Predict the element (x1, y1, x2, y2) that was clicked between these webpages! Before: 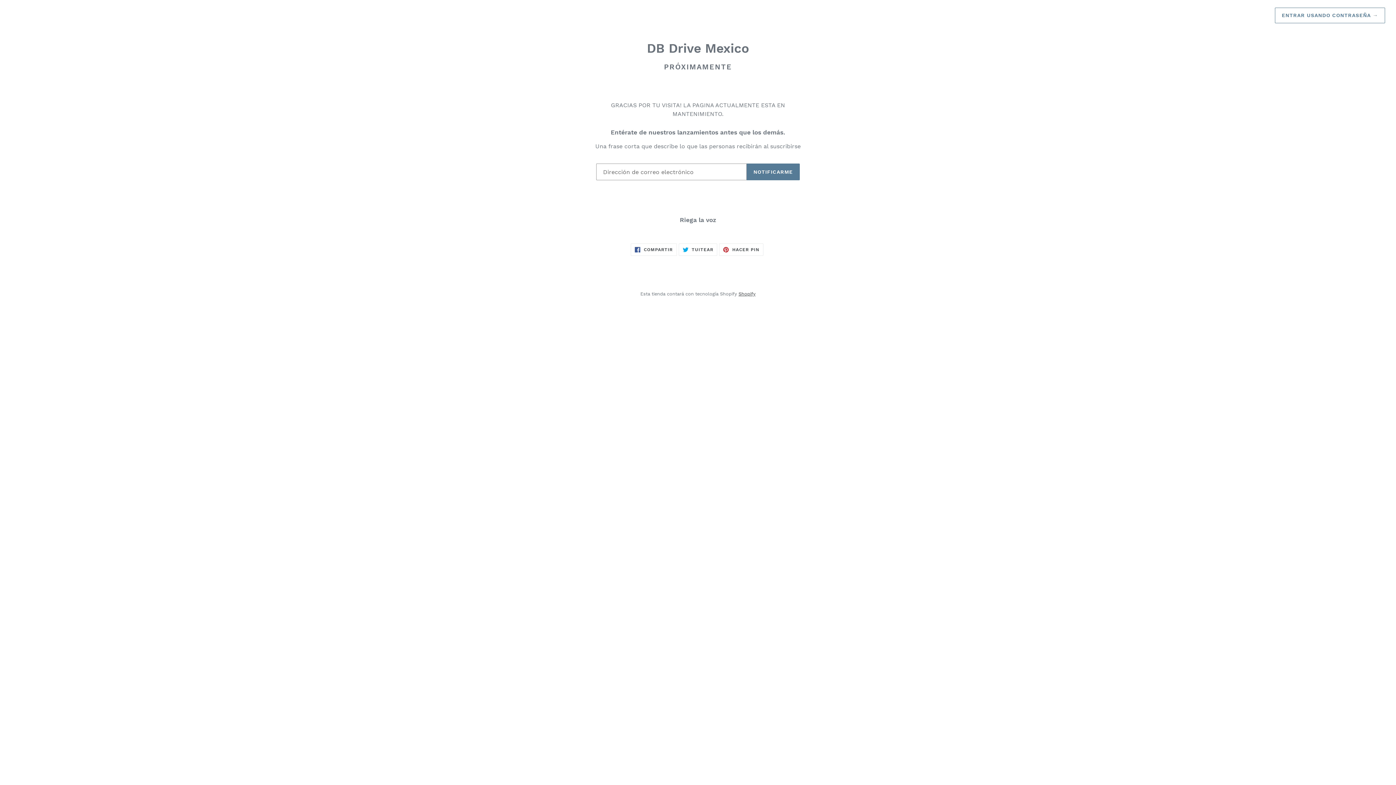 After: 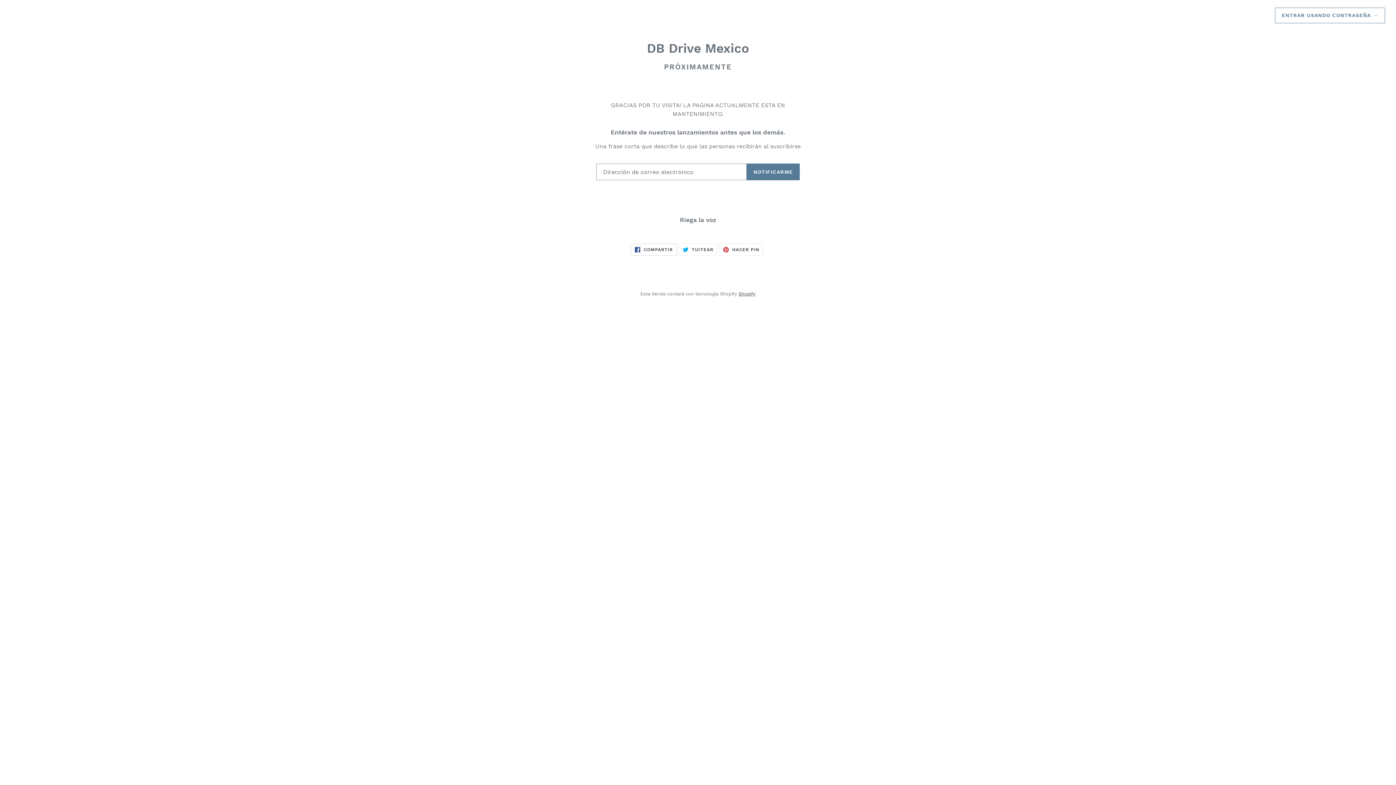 Action: label:  COMPARTIR
COMPARTIR EN FACEBOOK bbox: (630, 243, 676, 255)